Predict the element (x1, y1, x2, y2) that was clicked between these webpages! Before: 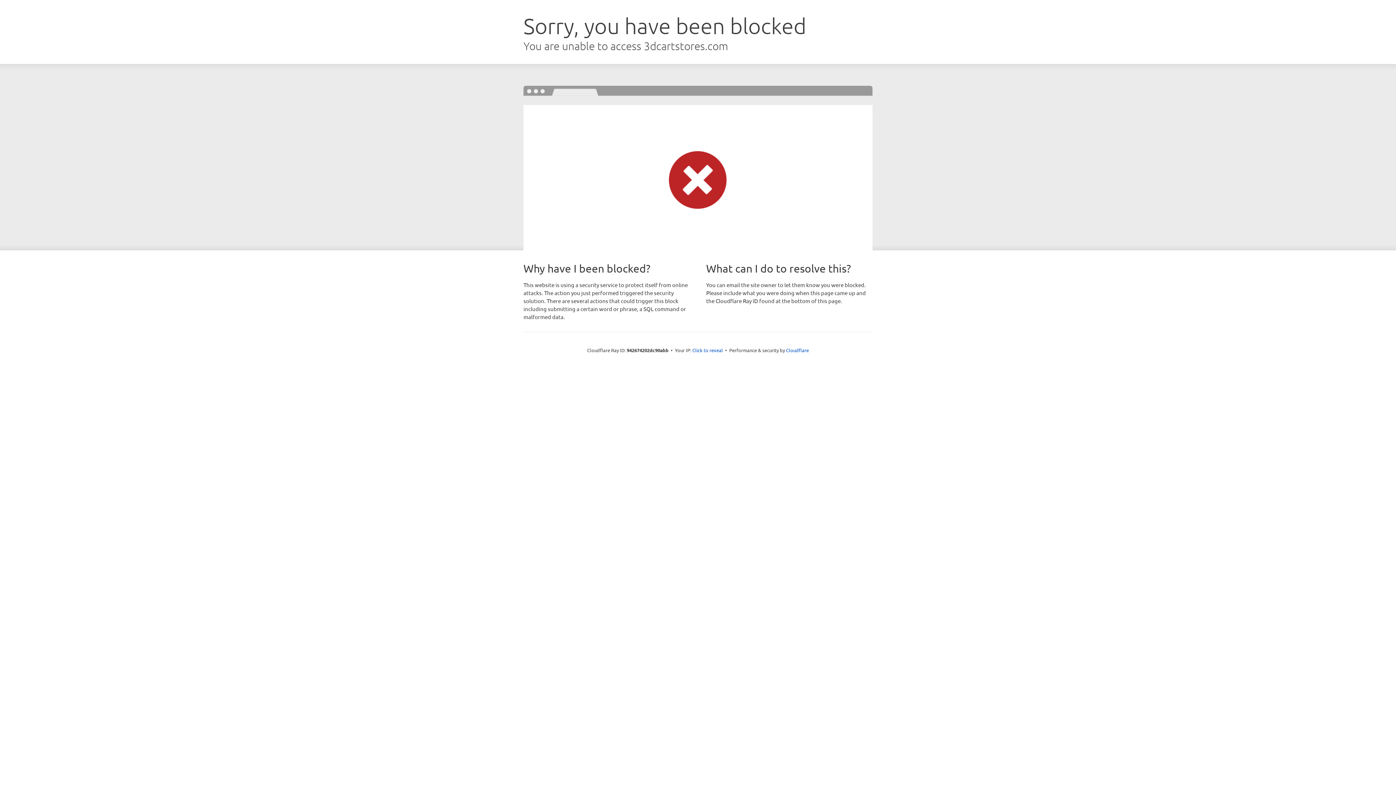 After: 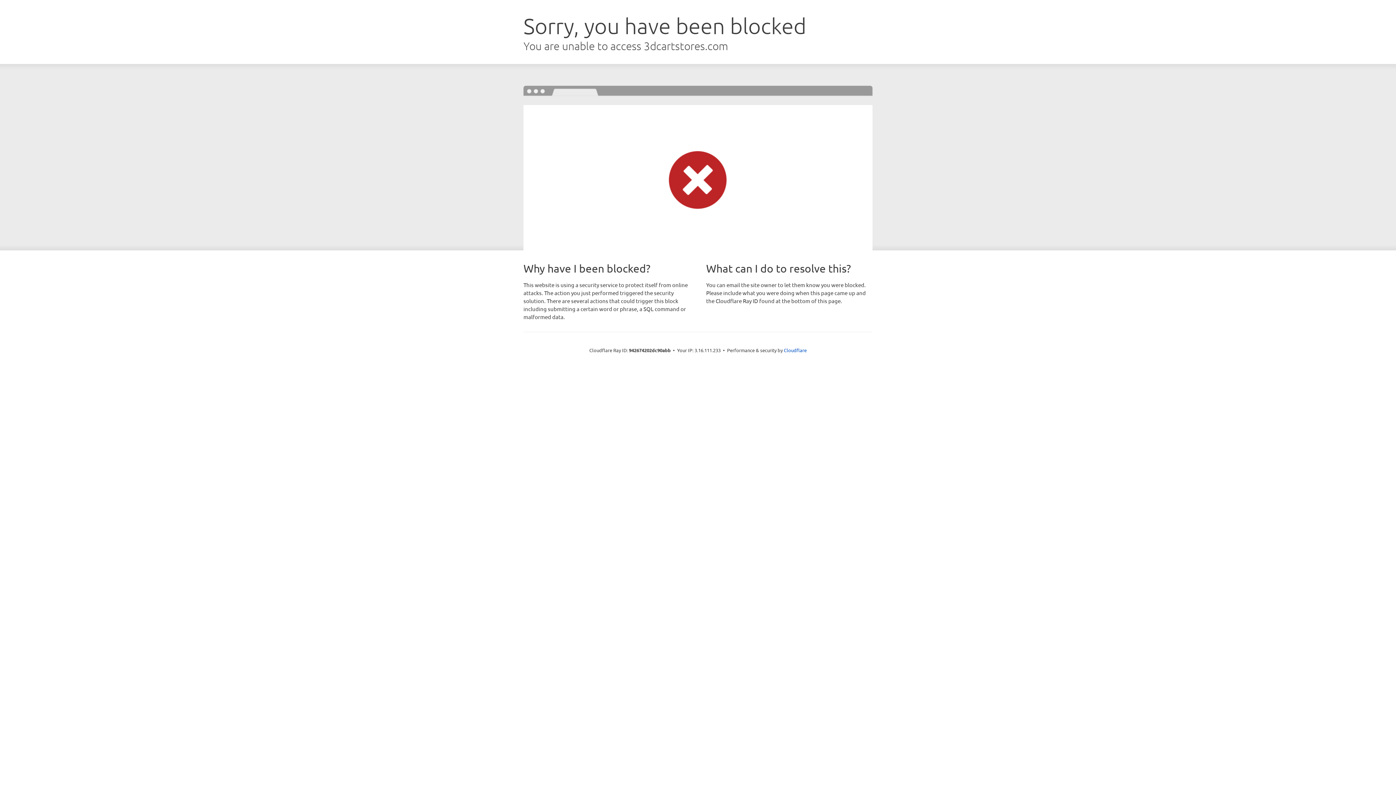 Action: bbox: (692, 346, 723, 353) label: Click to reveal